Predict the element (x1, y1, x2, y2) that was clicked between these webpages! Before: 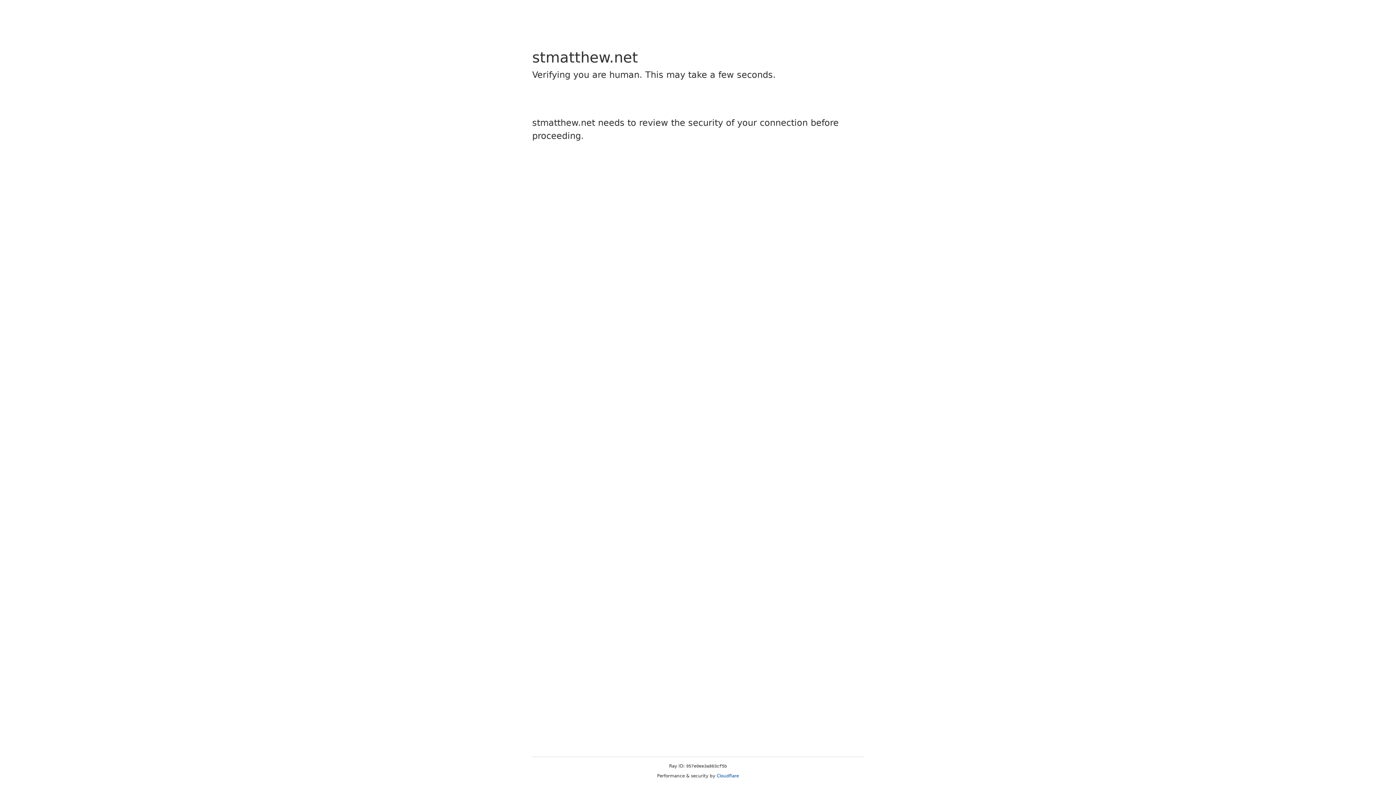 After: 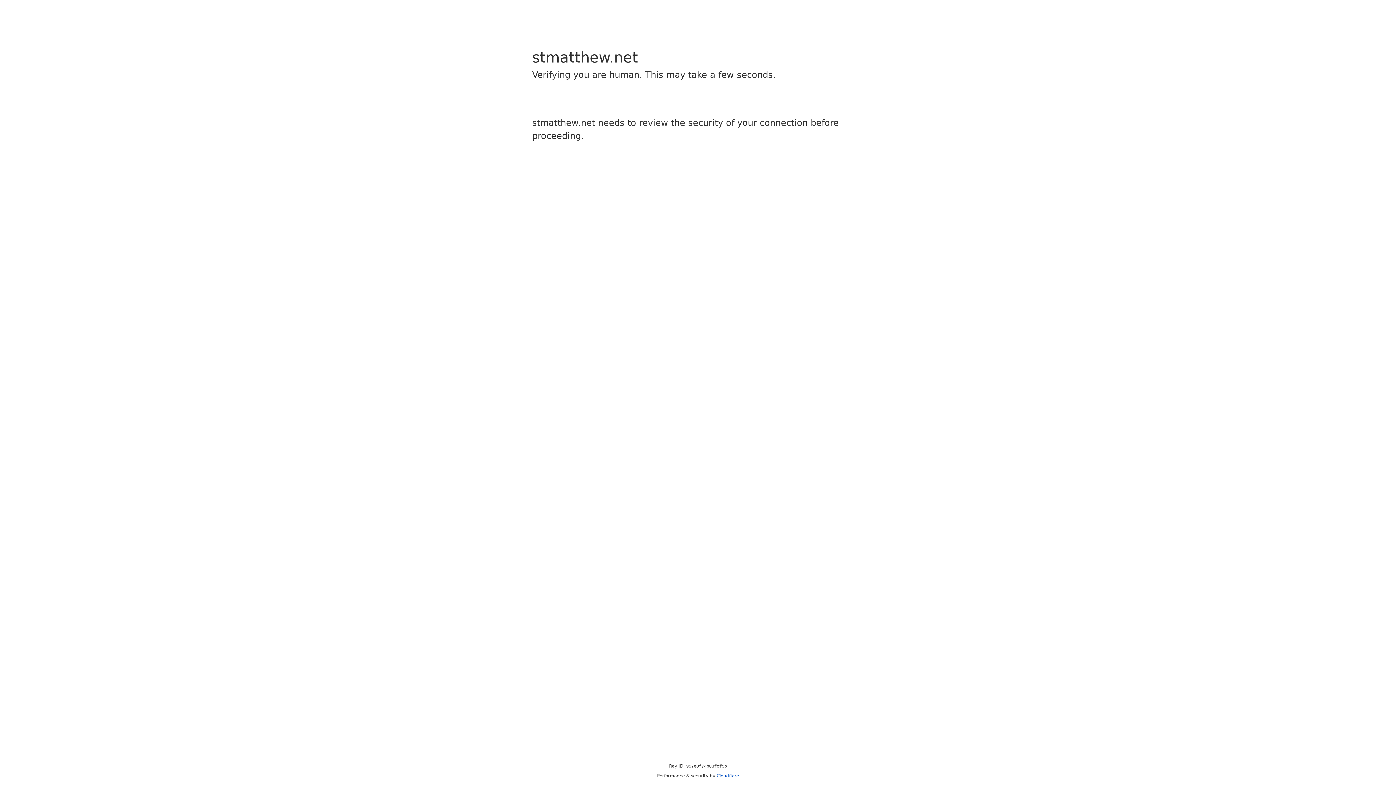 Action: label: Cloudflare bbox: (716, 773, 739, 778)